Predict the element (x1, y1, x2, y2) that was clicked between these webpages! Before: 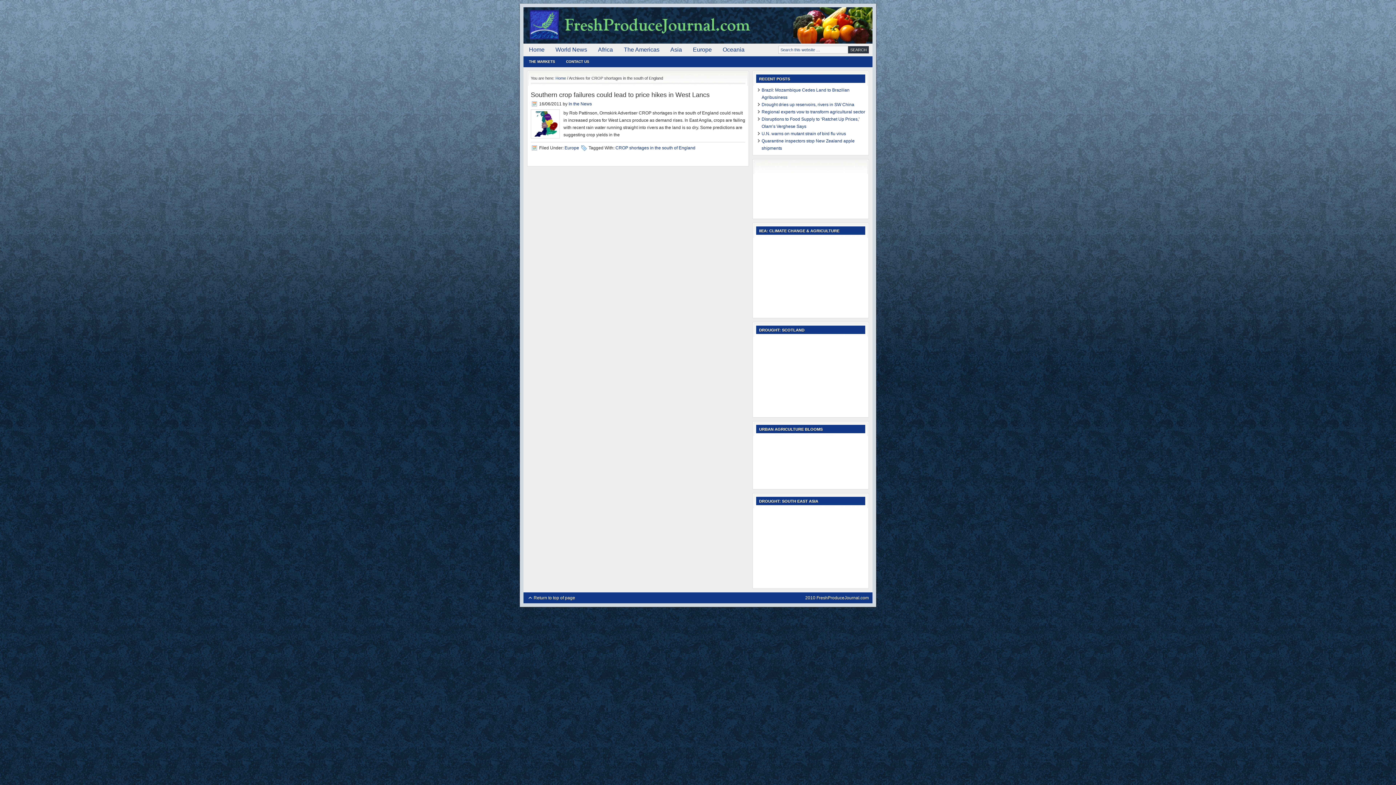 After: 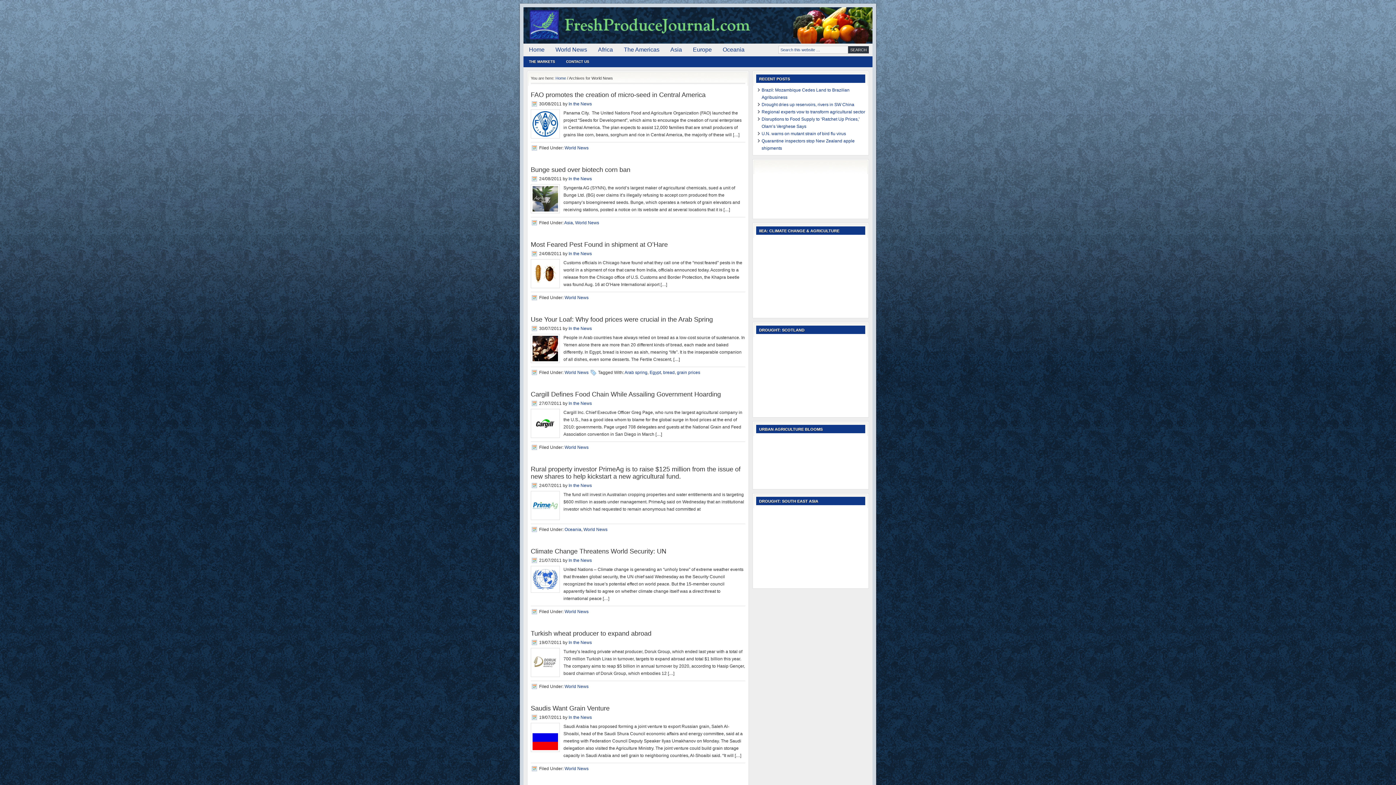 Action: label: World News bbox: (550, 43, 592, 56)